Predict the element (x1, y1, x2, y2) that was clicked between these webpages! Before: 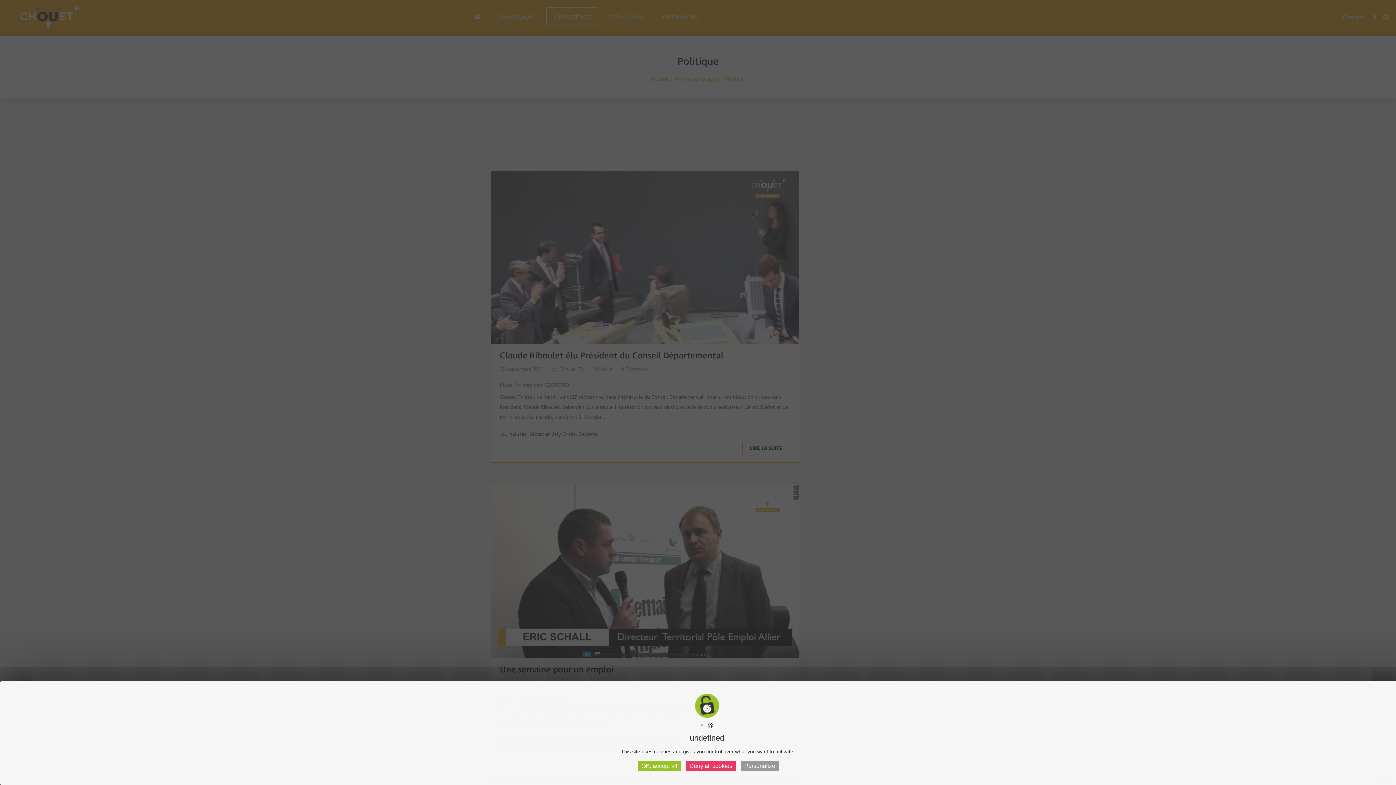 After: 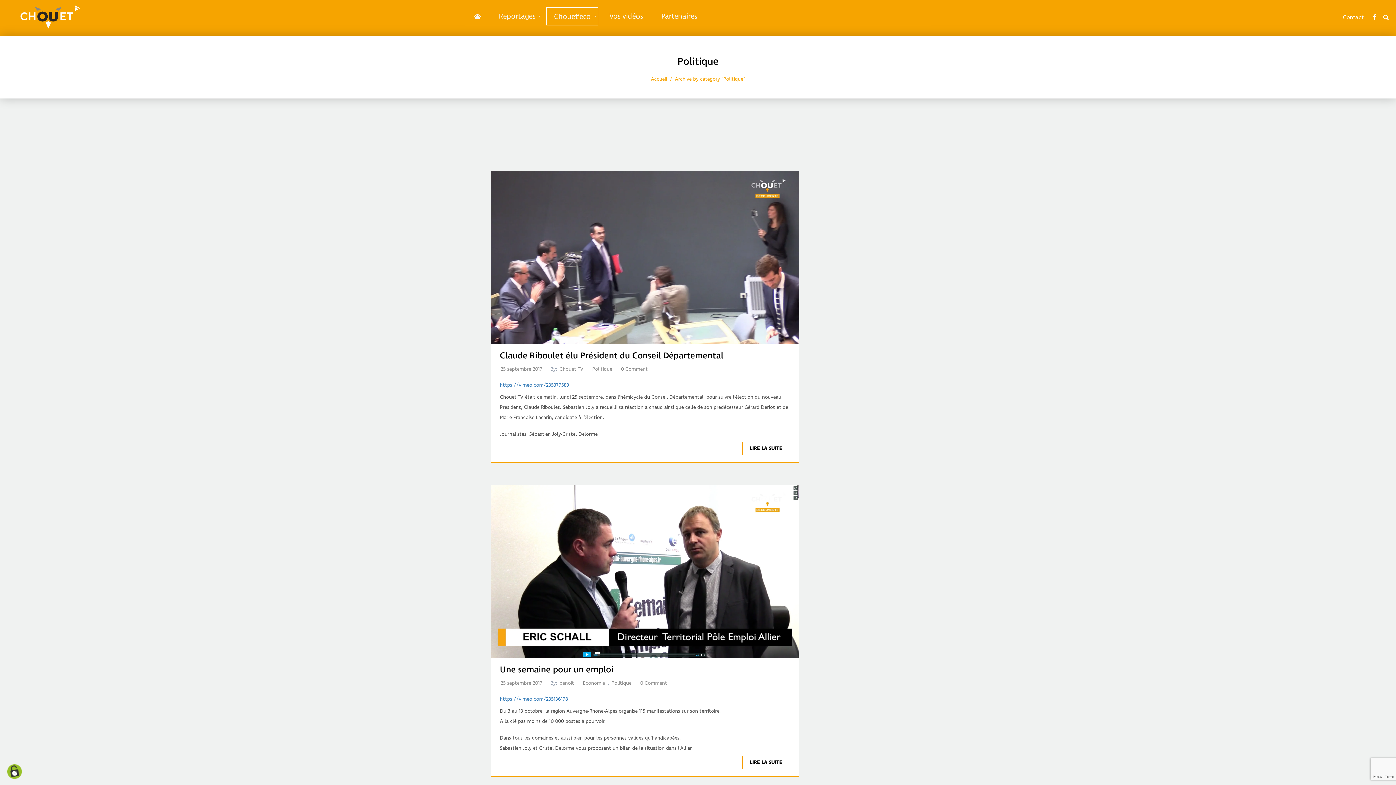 Action: bbox: (638, 761, 681, 771) label: OK, accept all